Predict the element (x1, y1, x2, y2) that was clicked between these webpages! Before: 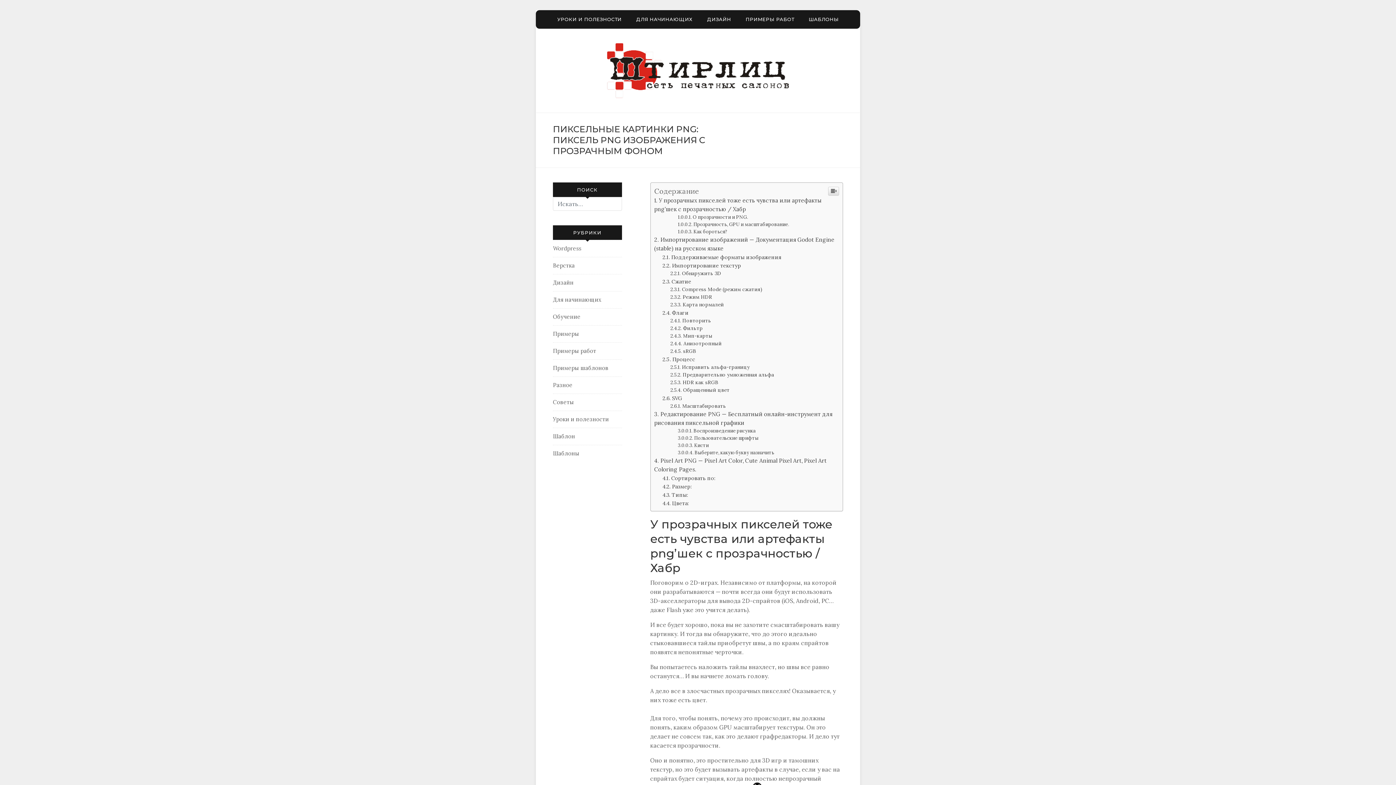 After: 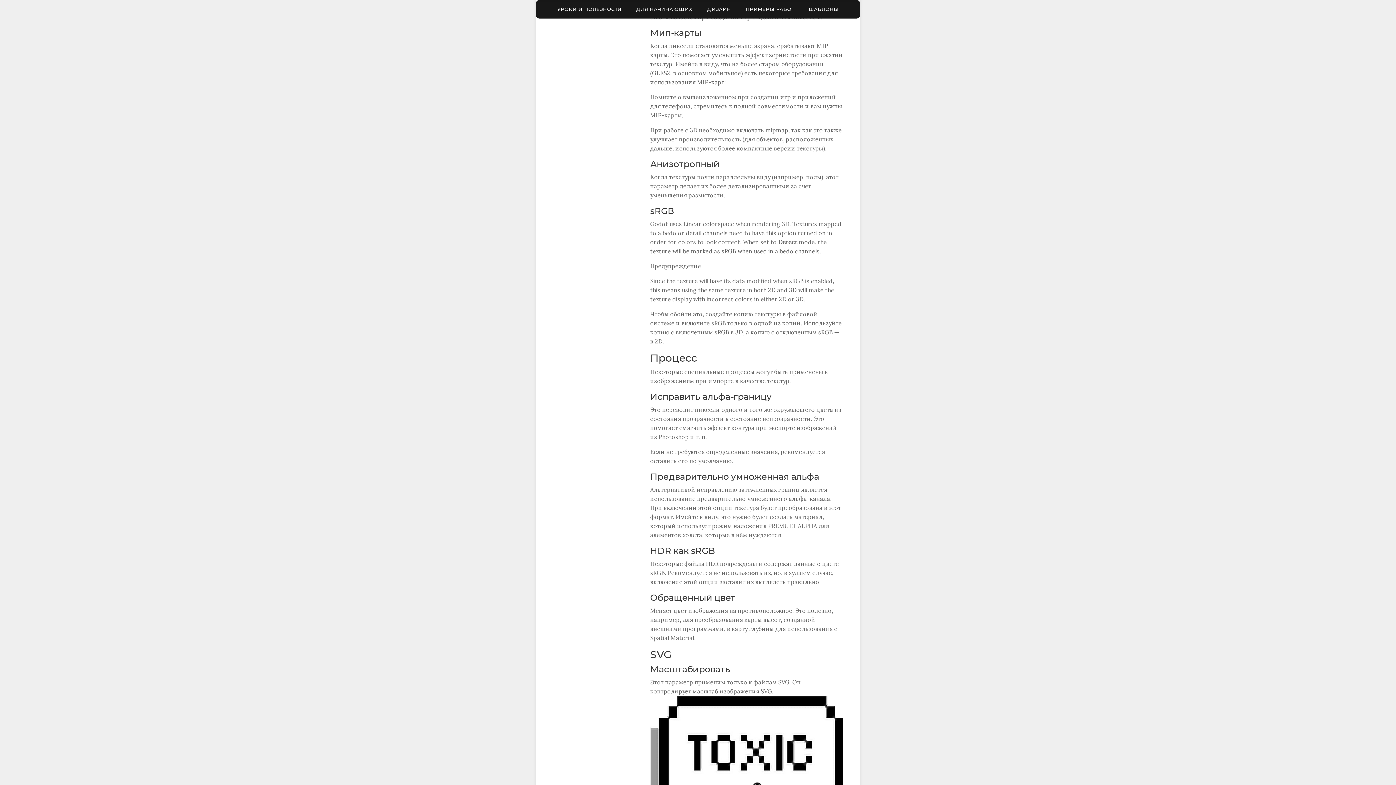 Action: label: Исправить альфа-границу bbox: (670, 511, 749, 518)